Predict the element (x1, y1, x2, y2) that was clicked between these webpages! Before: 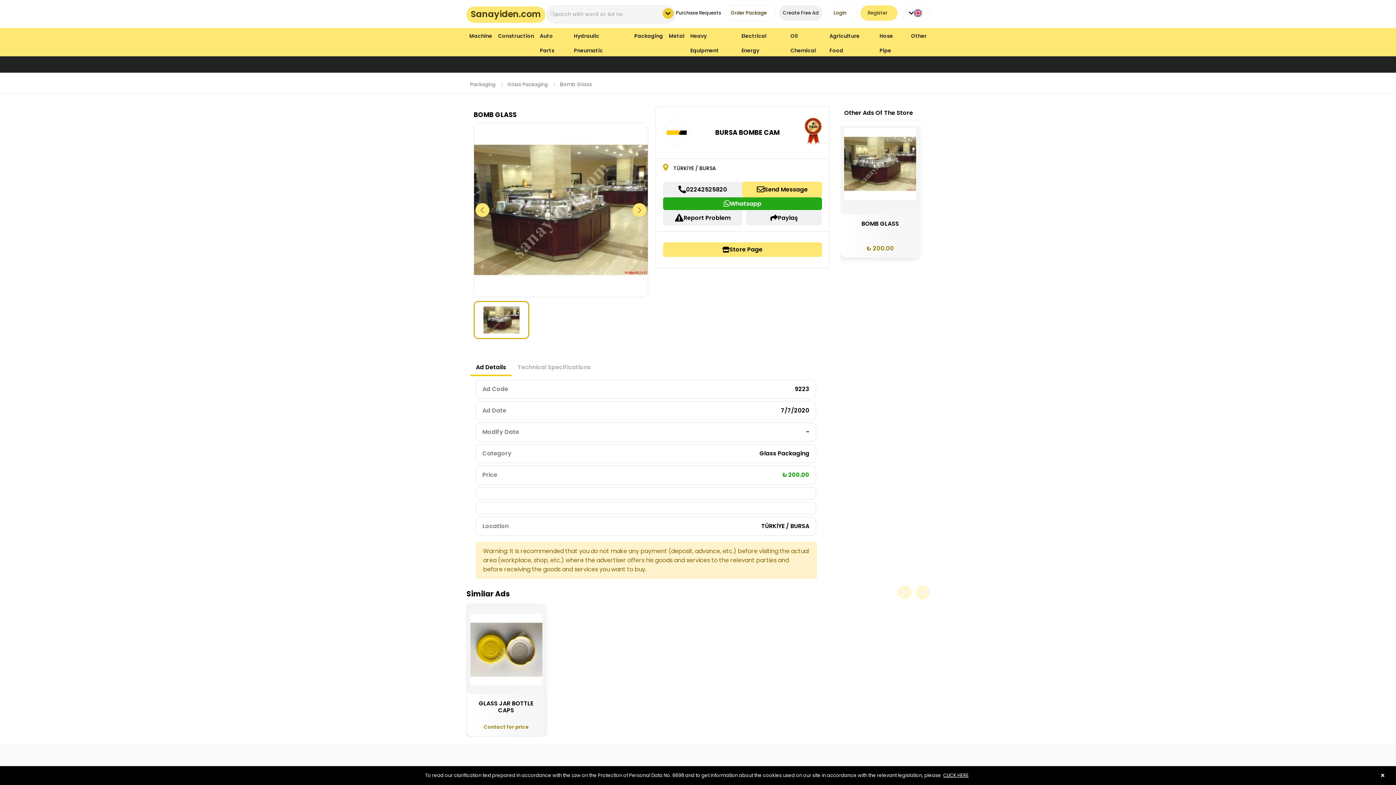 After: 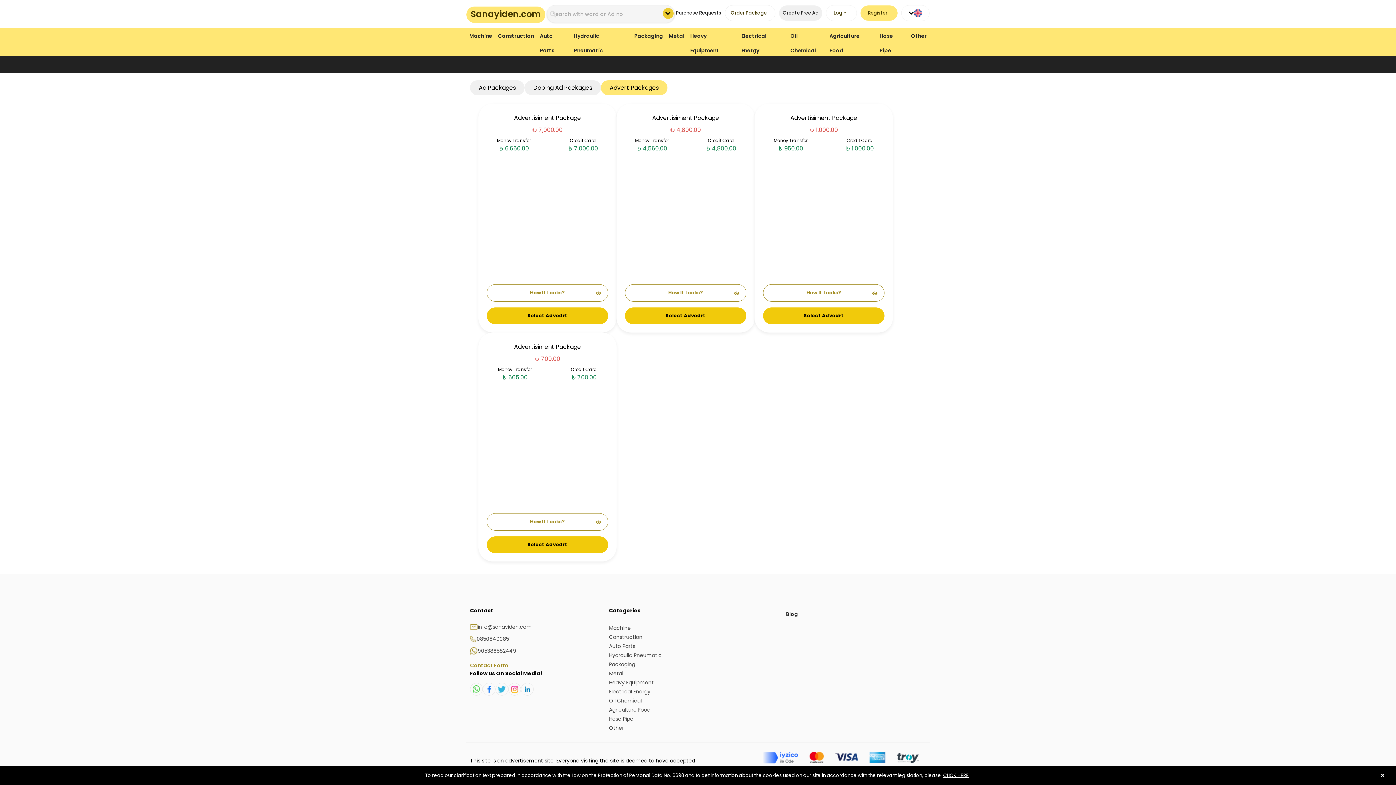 Action: label: Order Package bbox: (730, 9, 769, 16)